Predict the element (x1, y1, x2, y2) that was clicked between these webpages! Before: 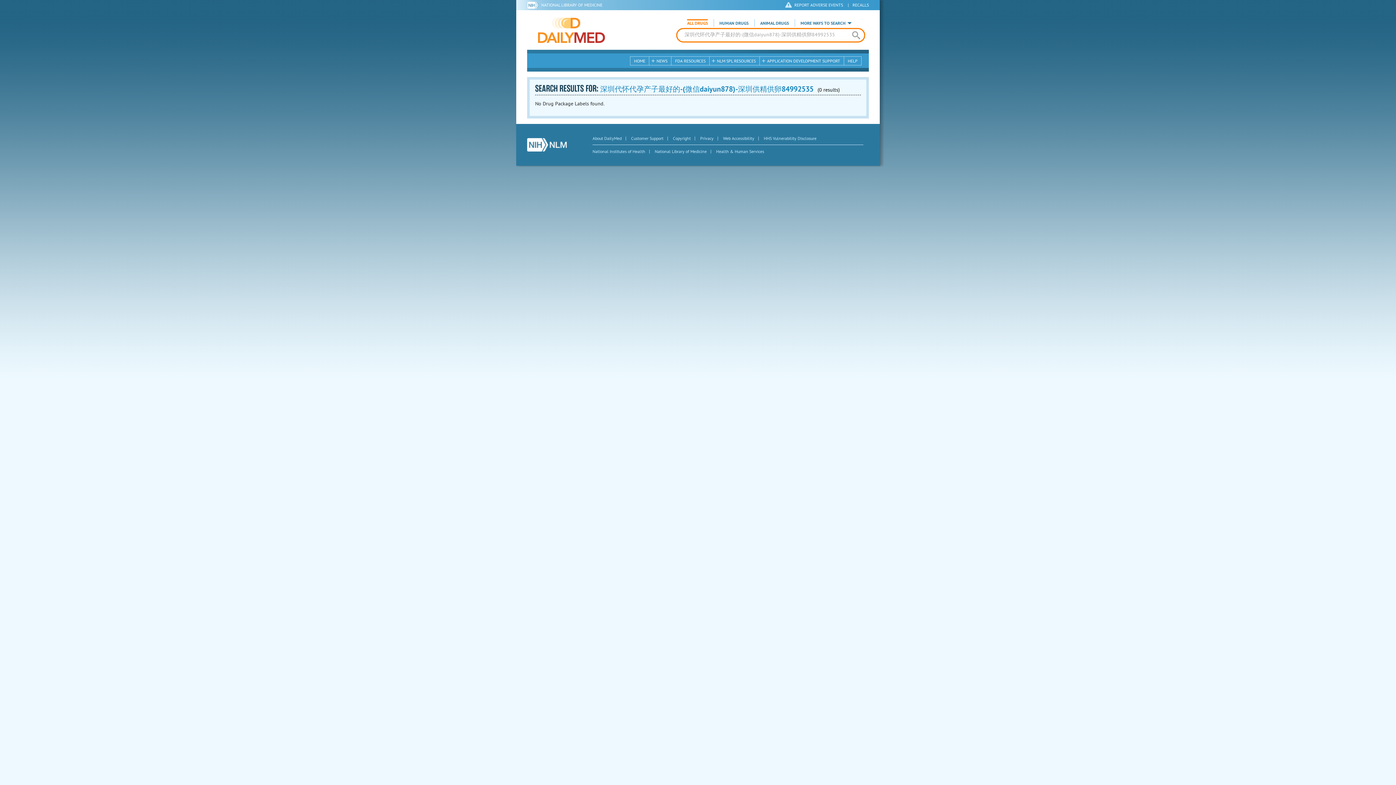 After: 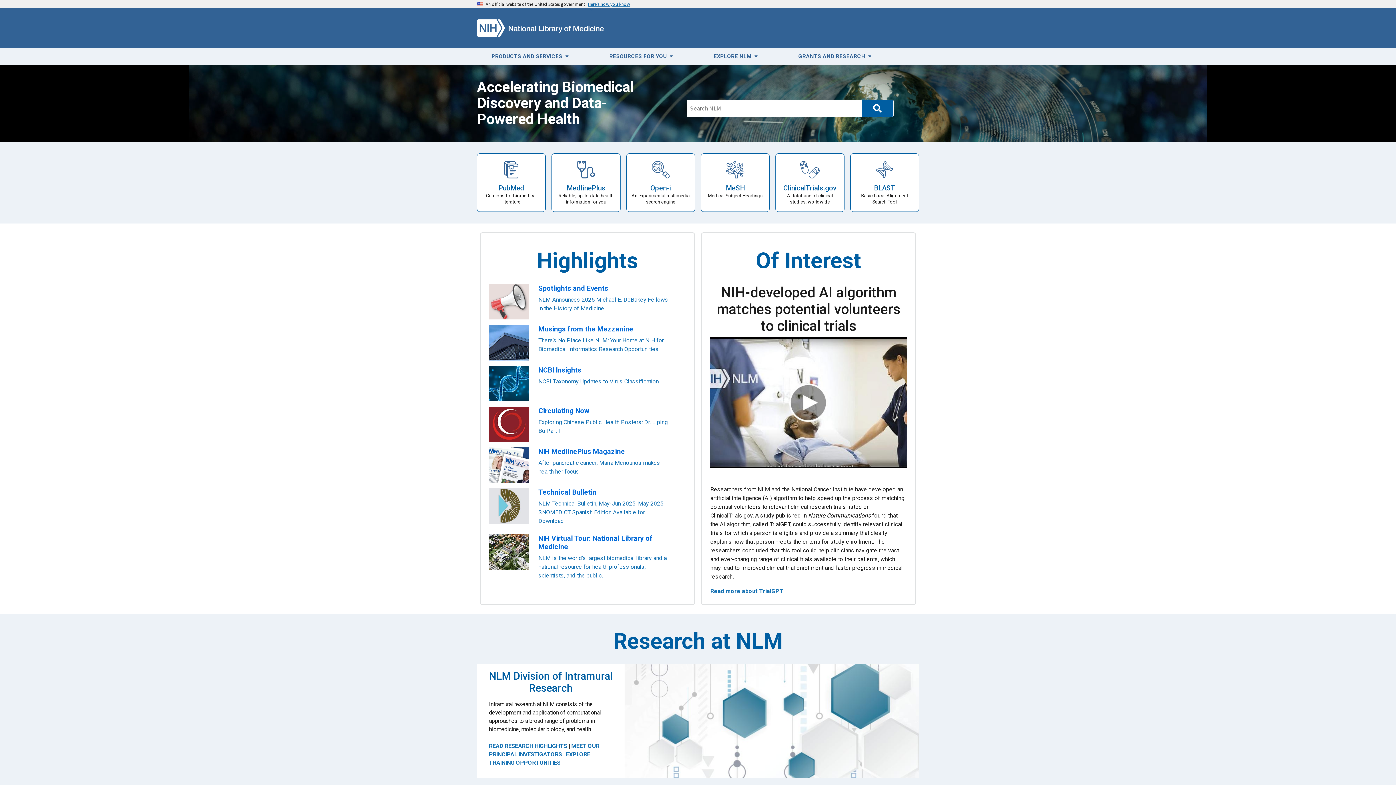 Action: bbox: (527, 138, 566, 151)